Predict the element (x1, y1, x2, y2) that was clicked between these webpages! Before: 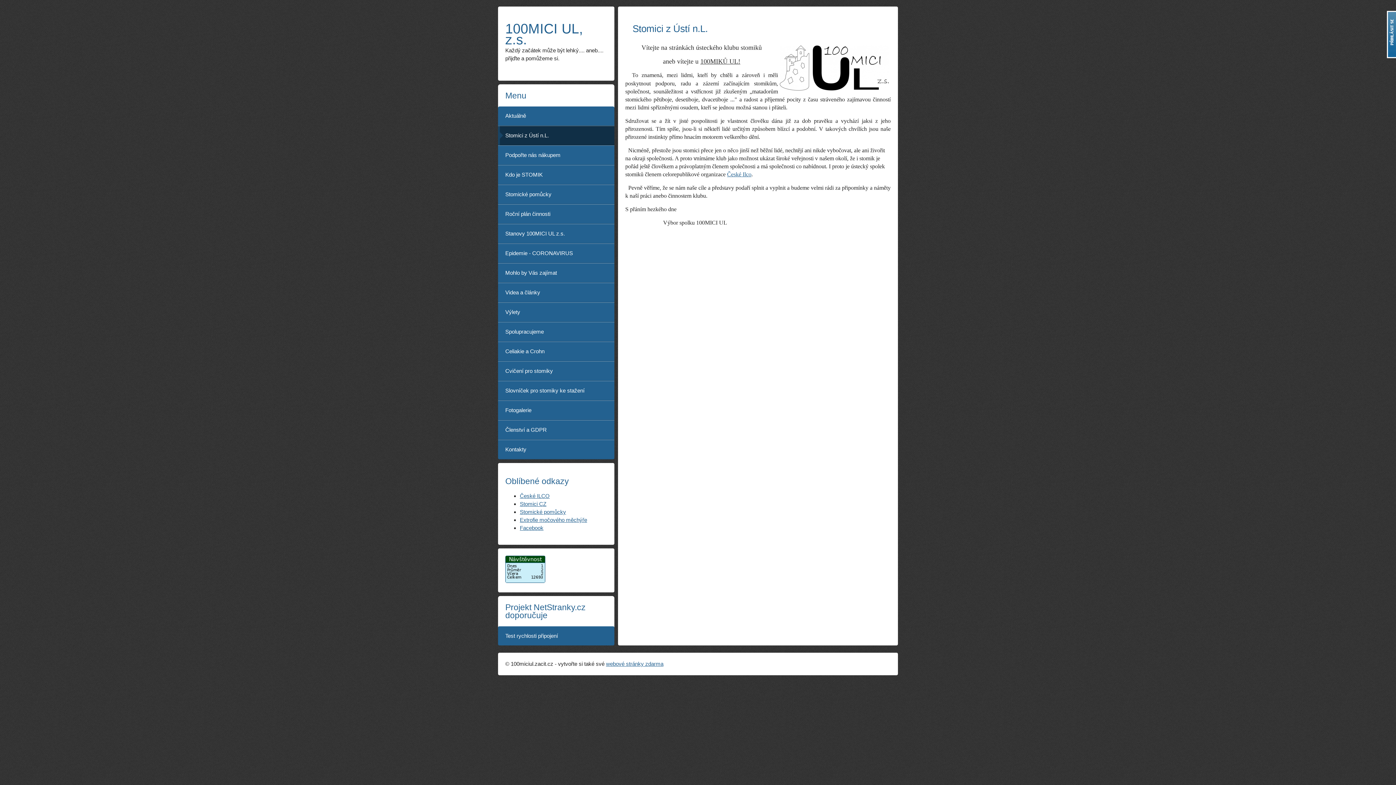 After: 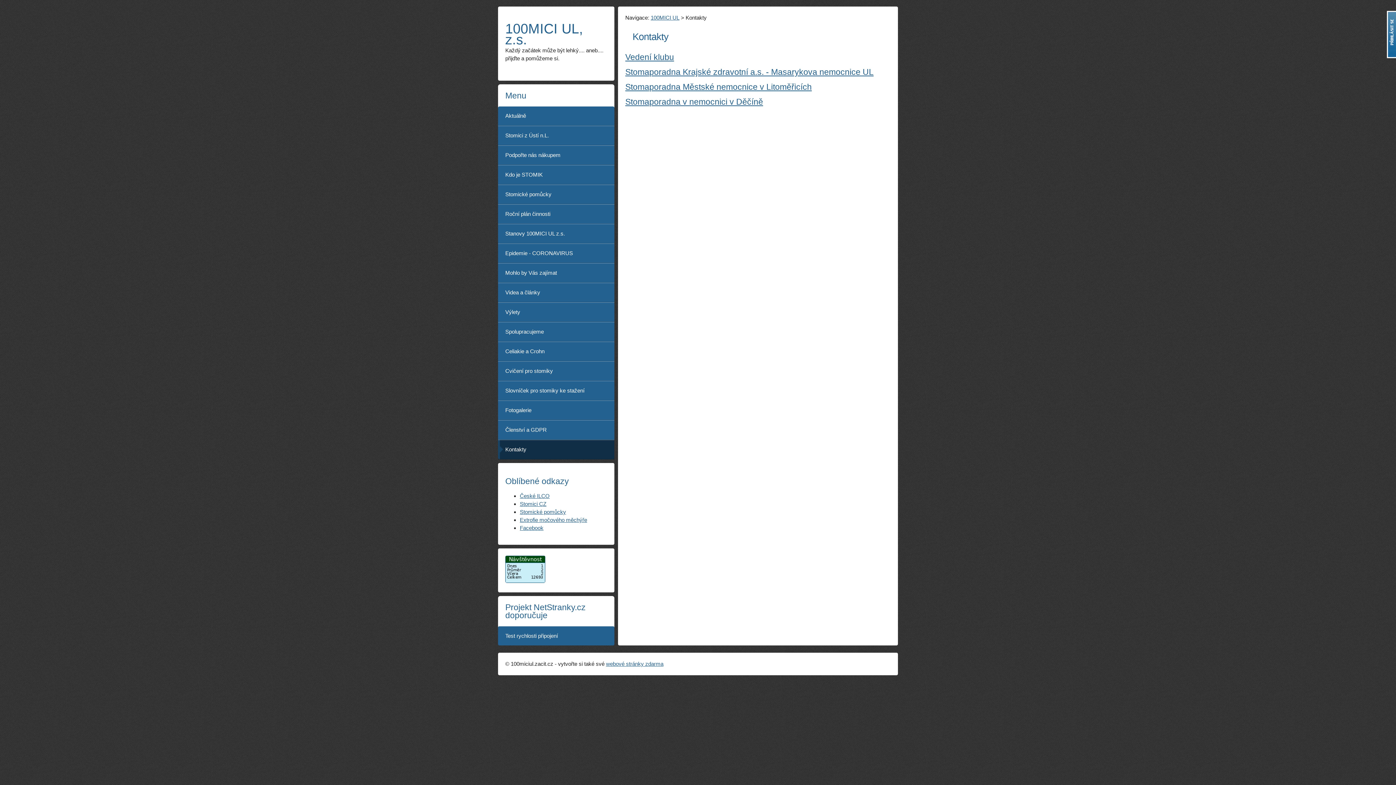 Action: label: Kontakty bbox: (498, 439, 614, 459)